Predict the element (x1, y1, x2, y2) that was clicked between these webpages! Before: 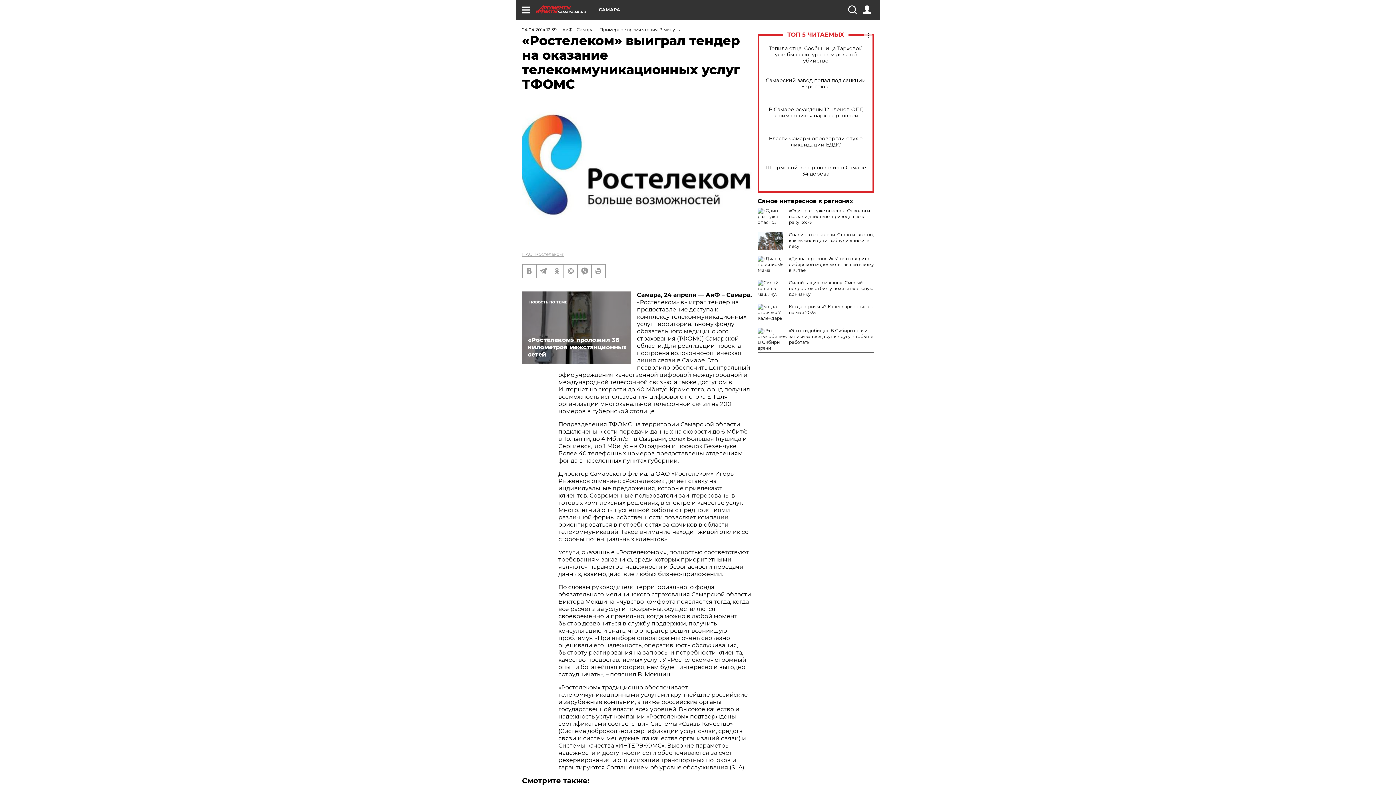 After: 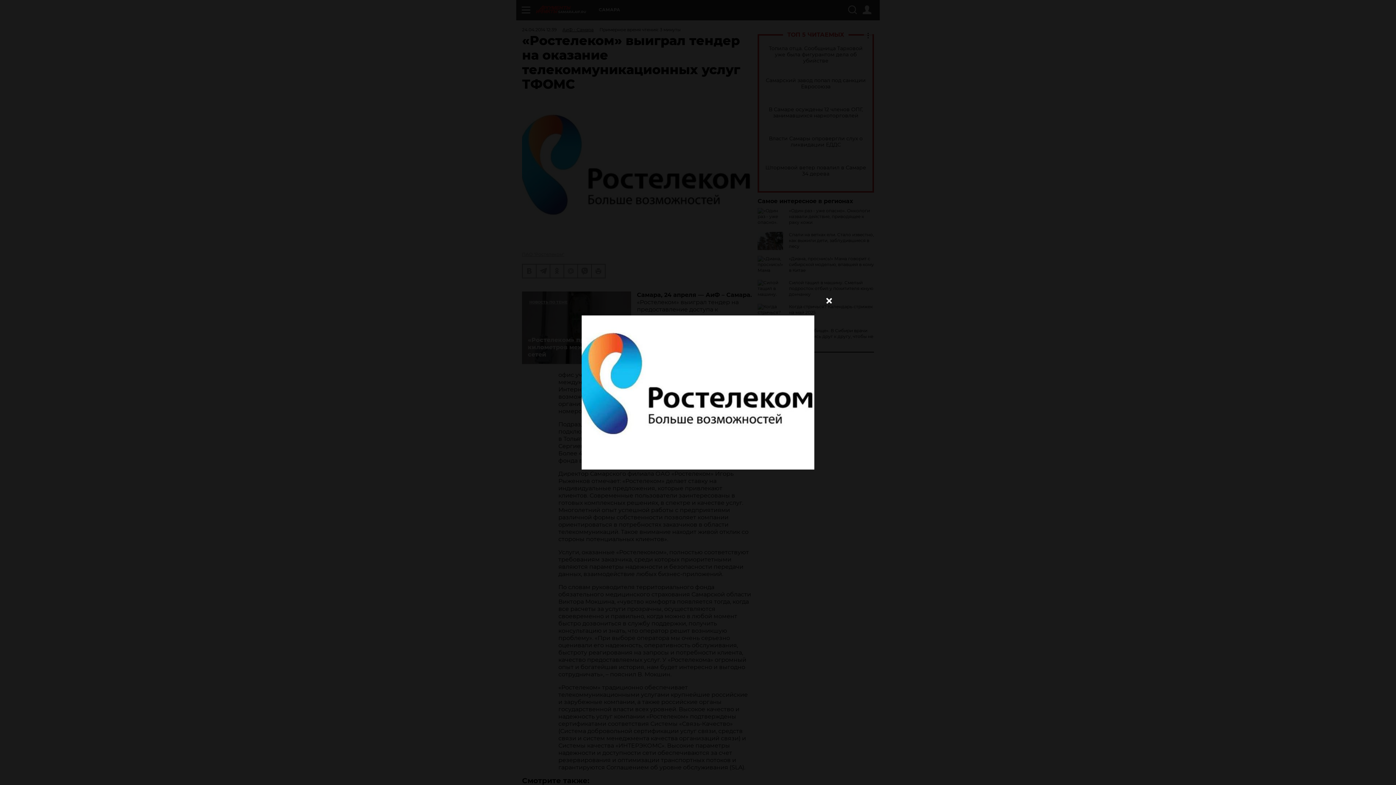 Action: bbox: (522, 97, 752, 249)